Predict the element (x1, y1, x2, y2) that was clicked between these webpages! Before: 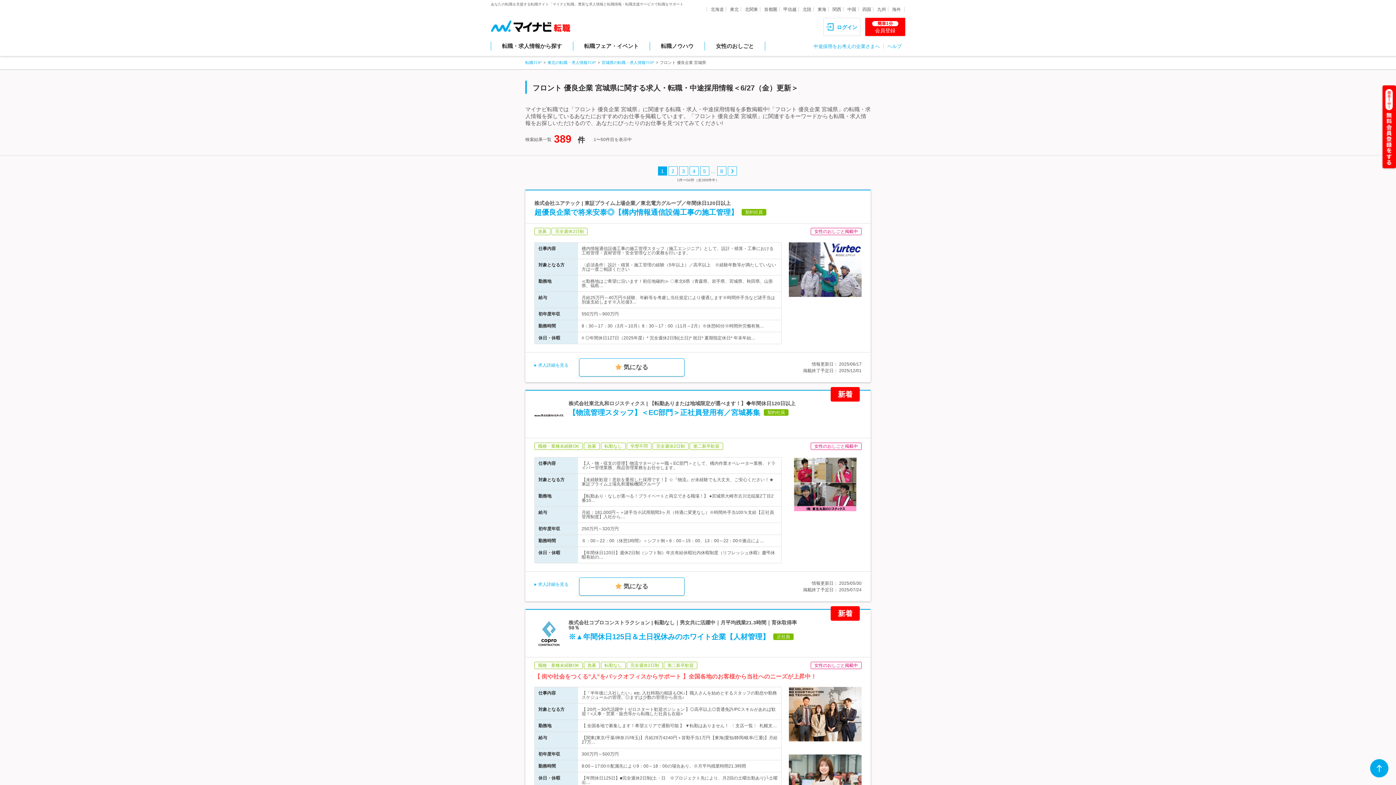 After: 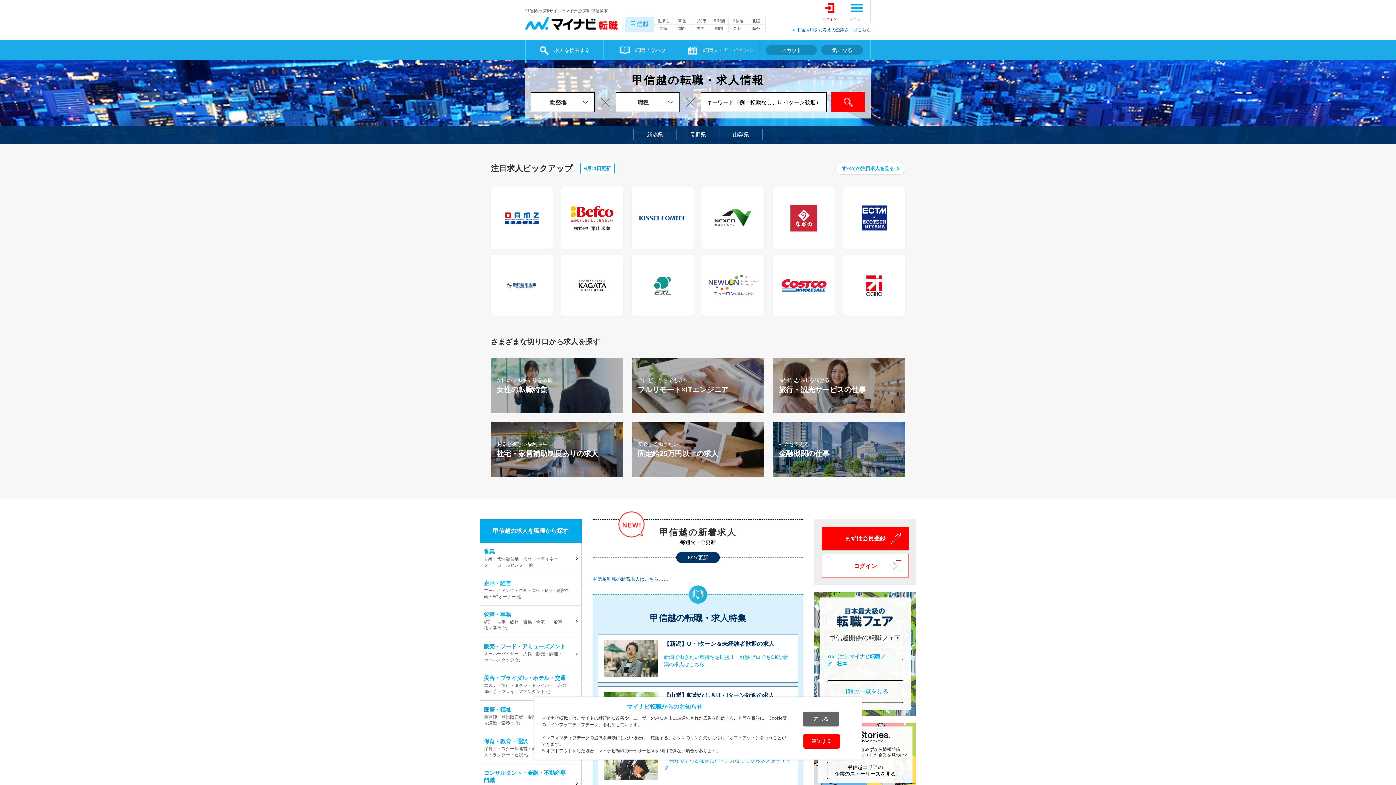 Action: label: 甲信越 bbox: (782, 6, 798, 12)